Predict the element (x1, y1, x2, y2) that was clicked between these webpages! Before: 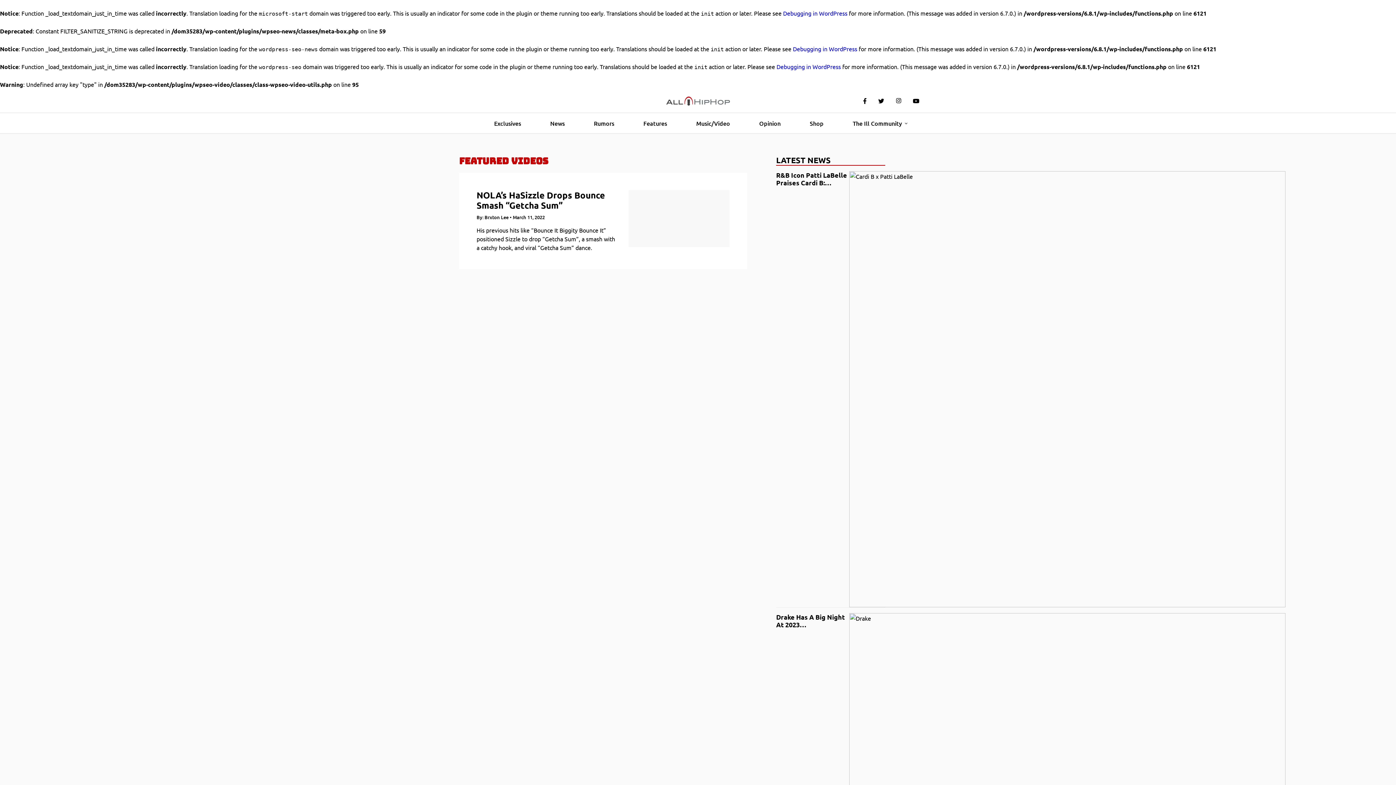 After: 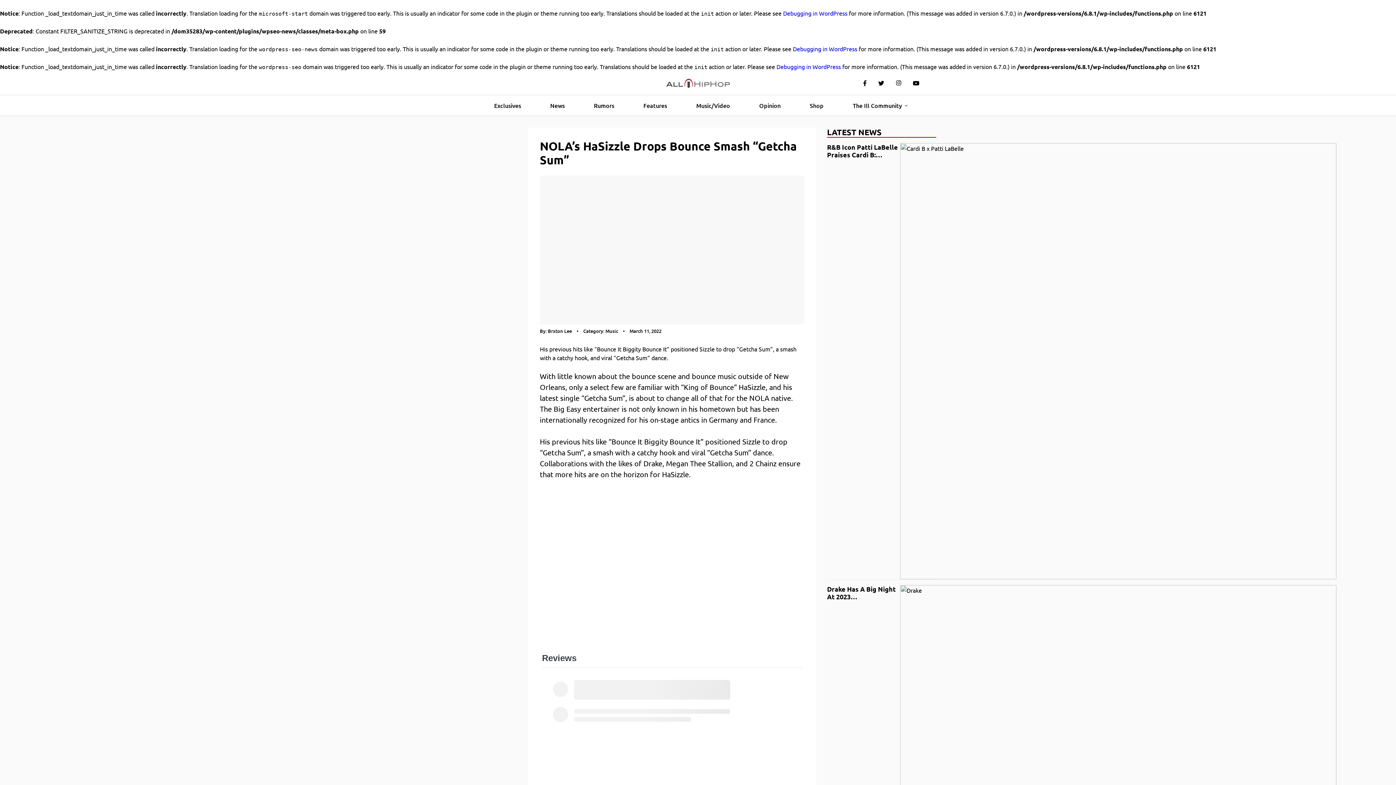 Action: bbox: (512, 214, 544, 220) label: March 11, 2022